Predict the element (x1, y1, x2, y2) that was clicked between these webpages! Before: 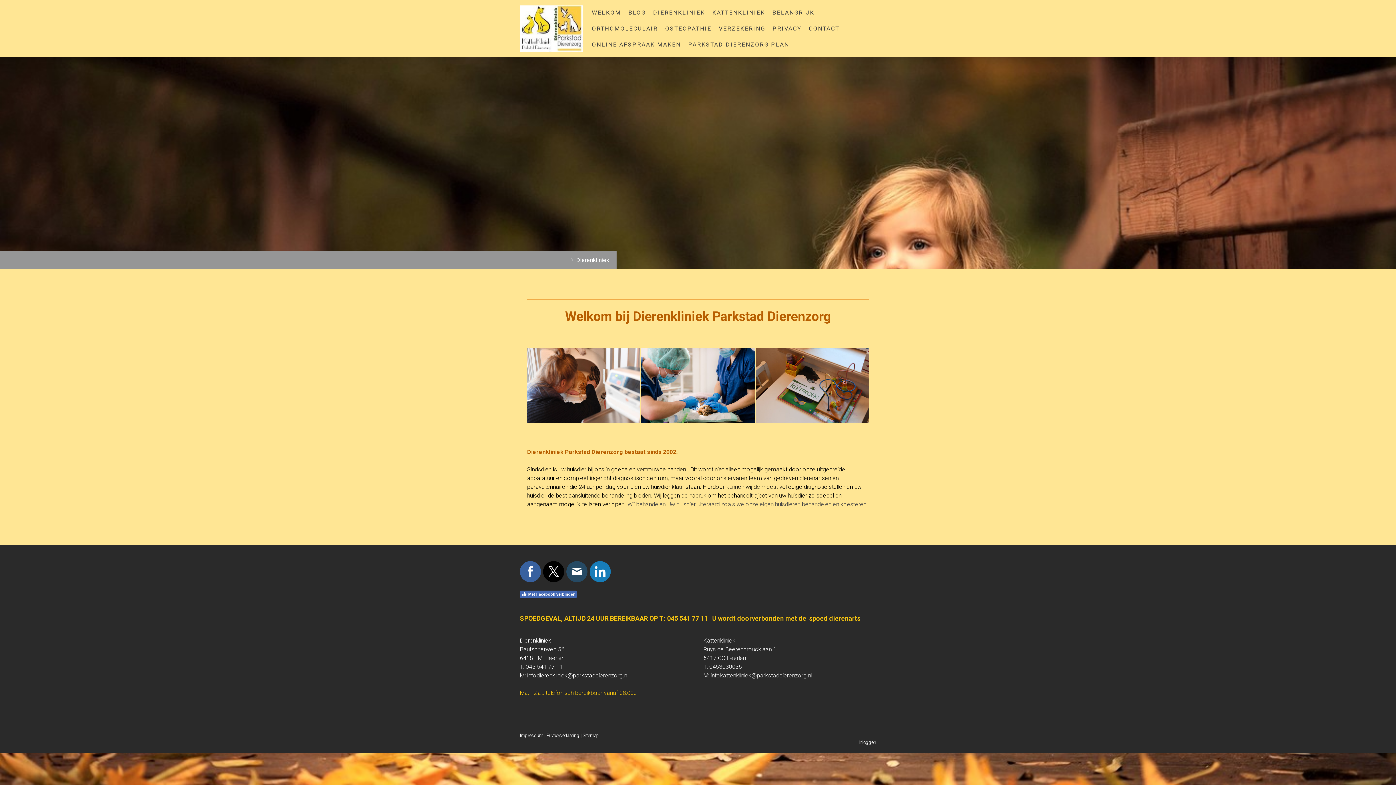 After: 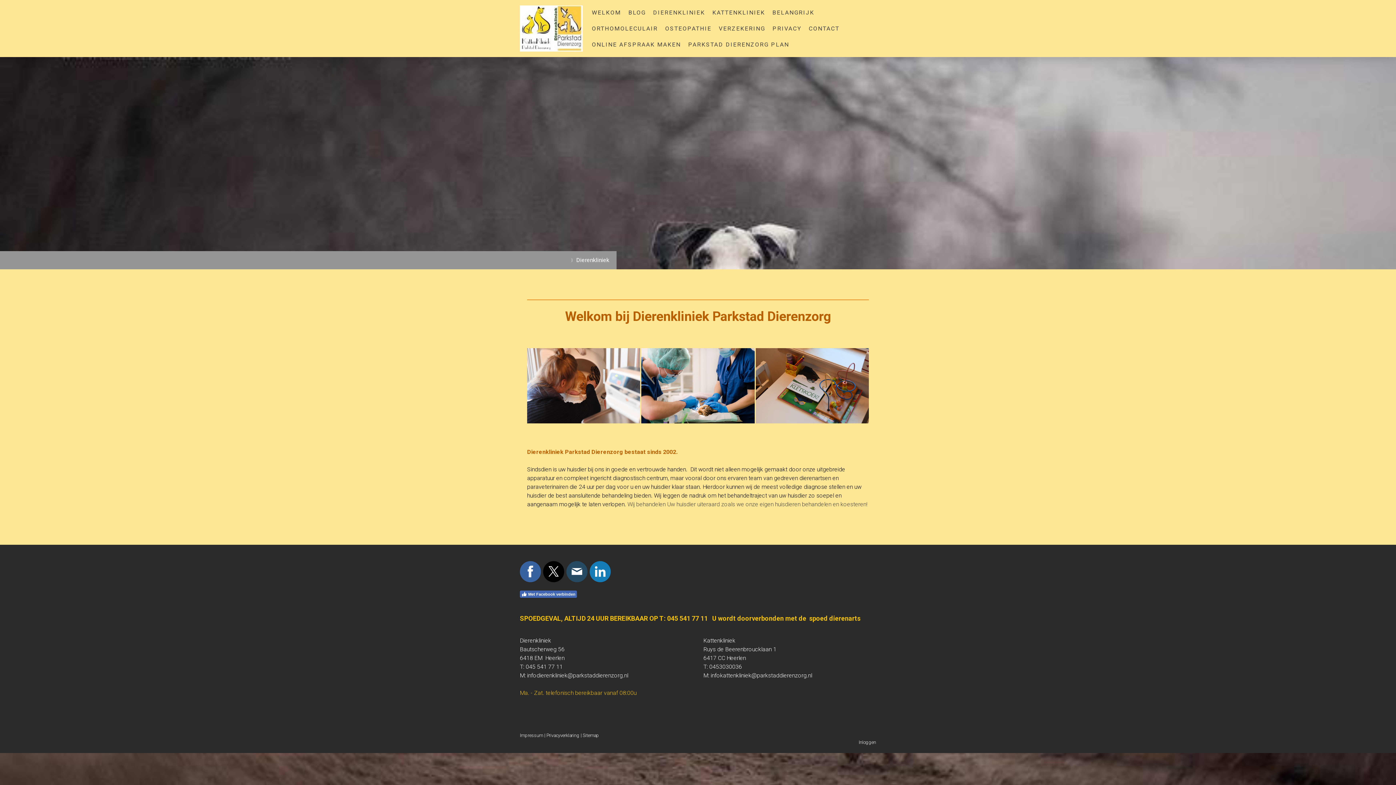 Action: bbox: (520, 561, 541, 582)